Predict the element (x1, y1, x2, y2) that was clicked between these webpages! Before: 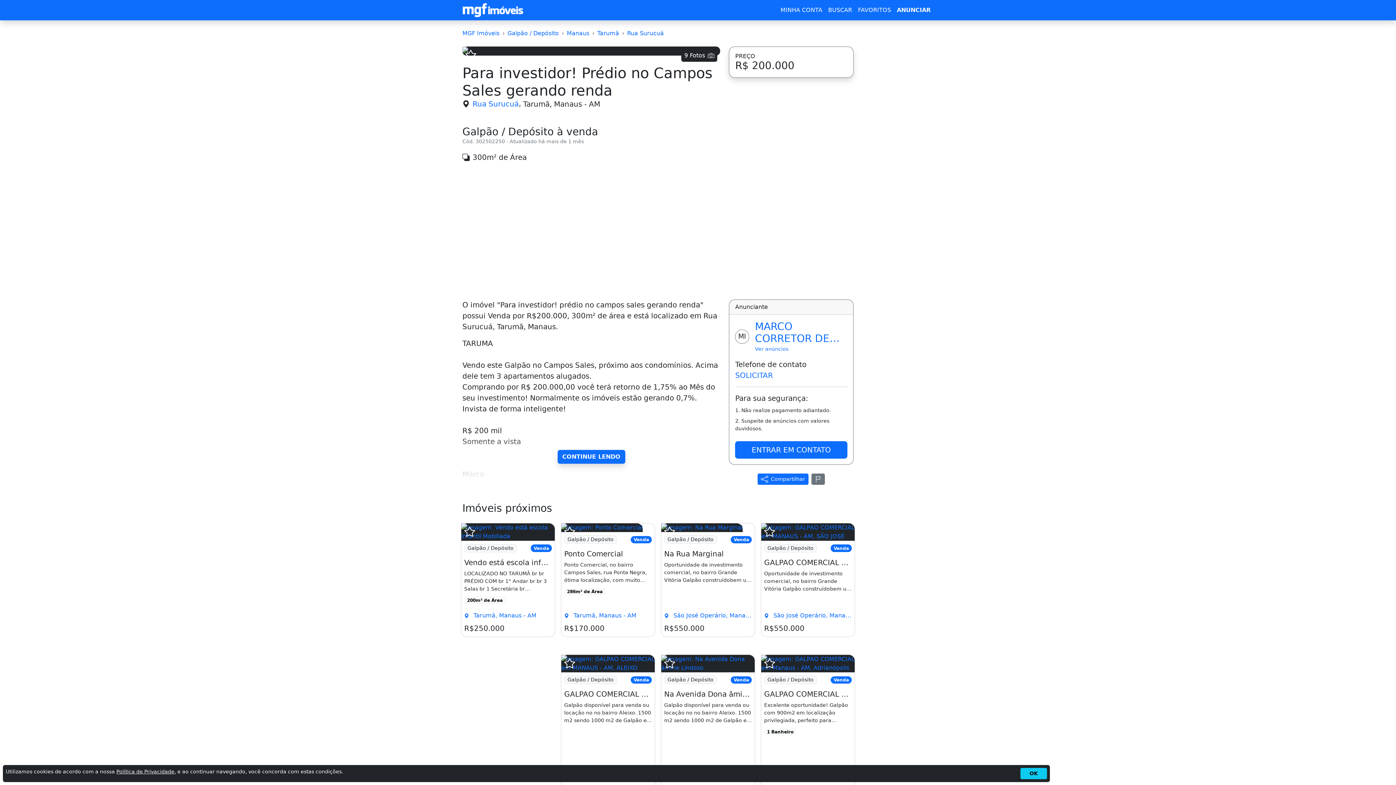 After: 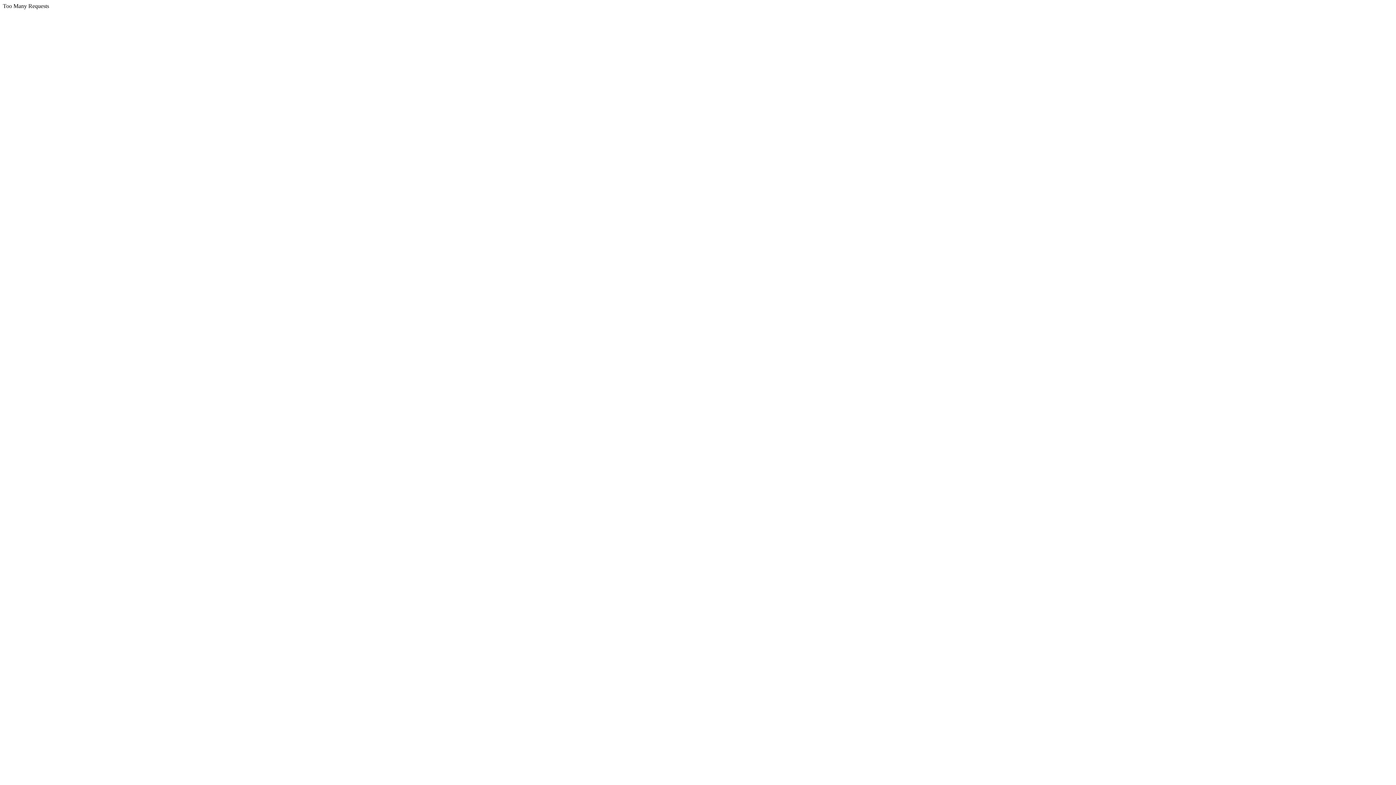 Action: bbox: (894, 2, 933, 17) label: ANUNCIAR